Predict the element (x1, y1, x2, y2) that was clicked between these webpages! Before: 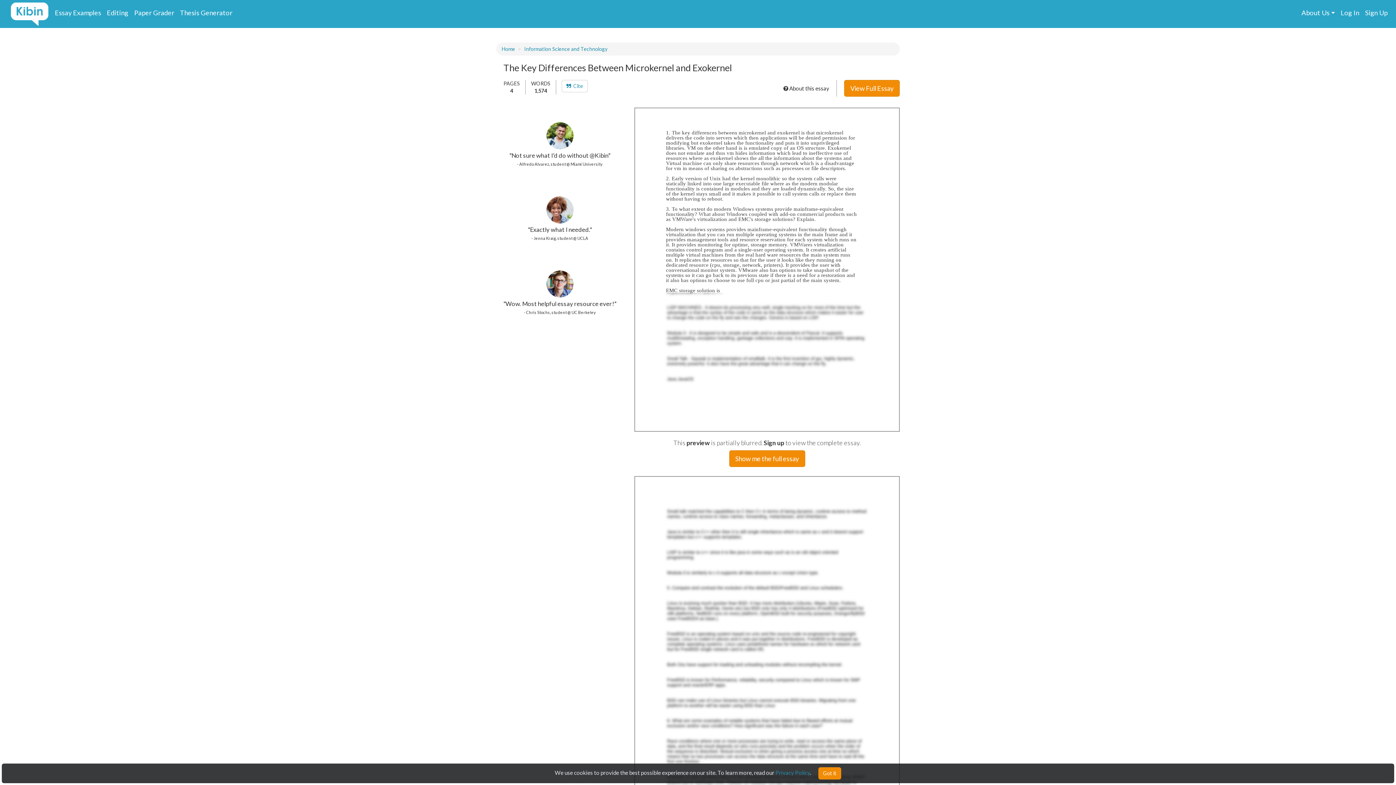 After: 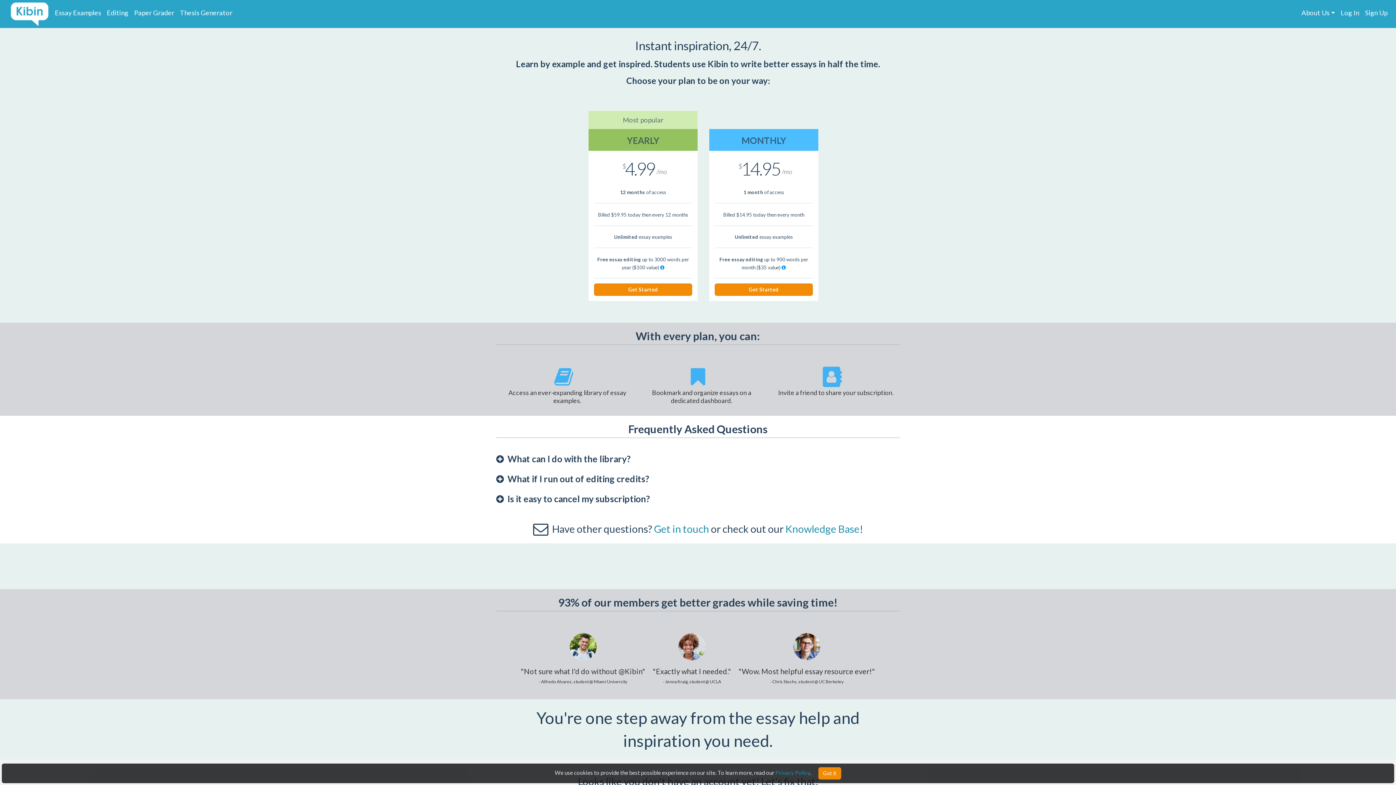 Action: bbox: (844, 80, 900, 96) label: View Full Essay